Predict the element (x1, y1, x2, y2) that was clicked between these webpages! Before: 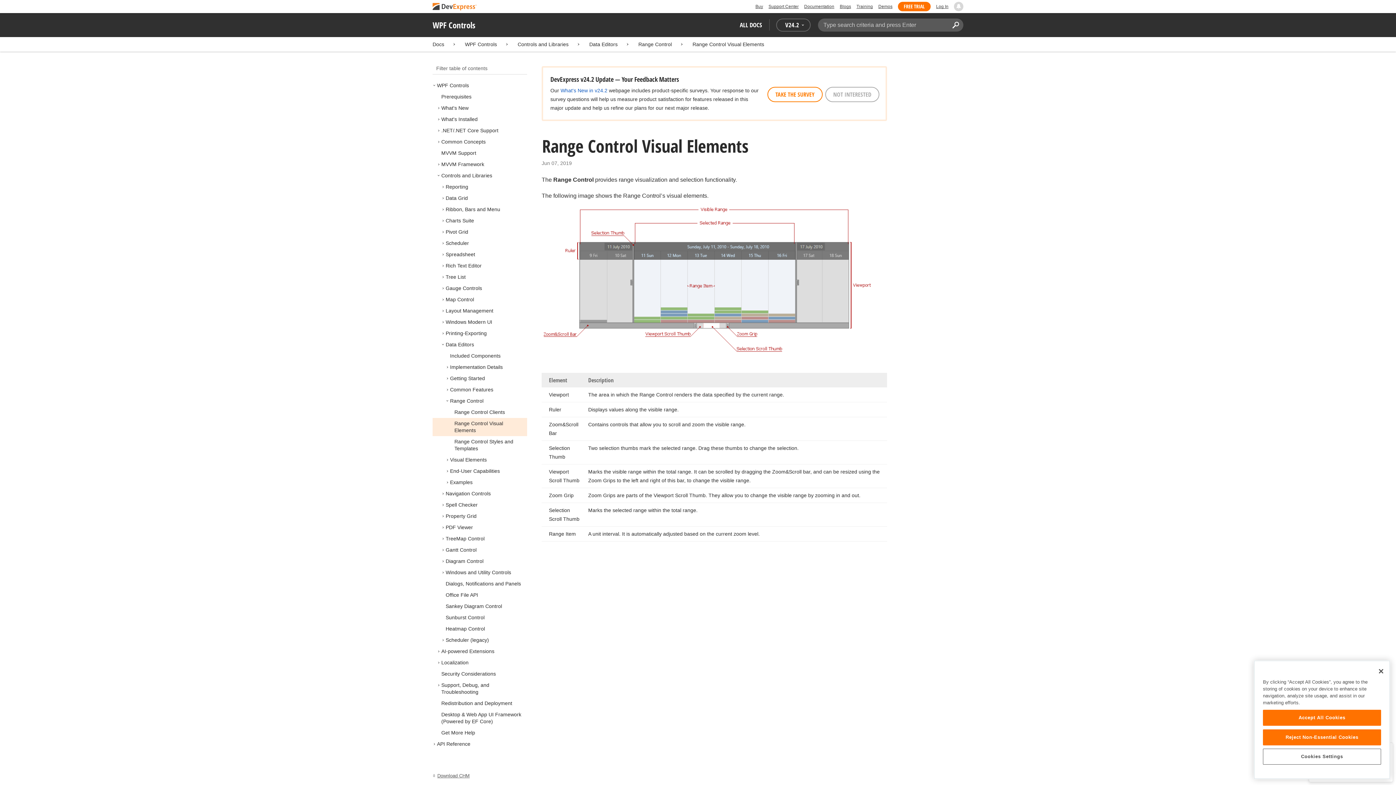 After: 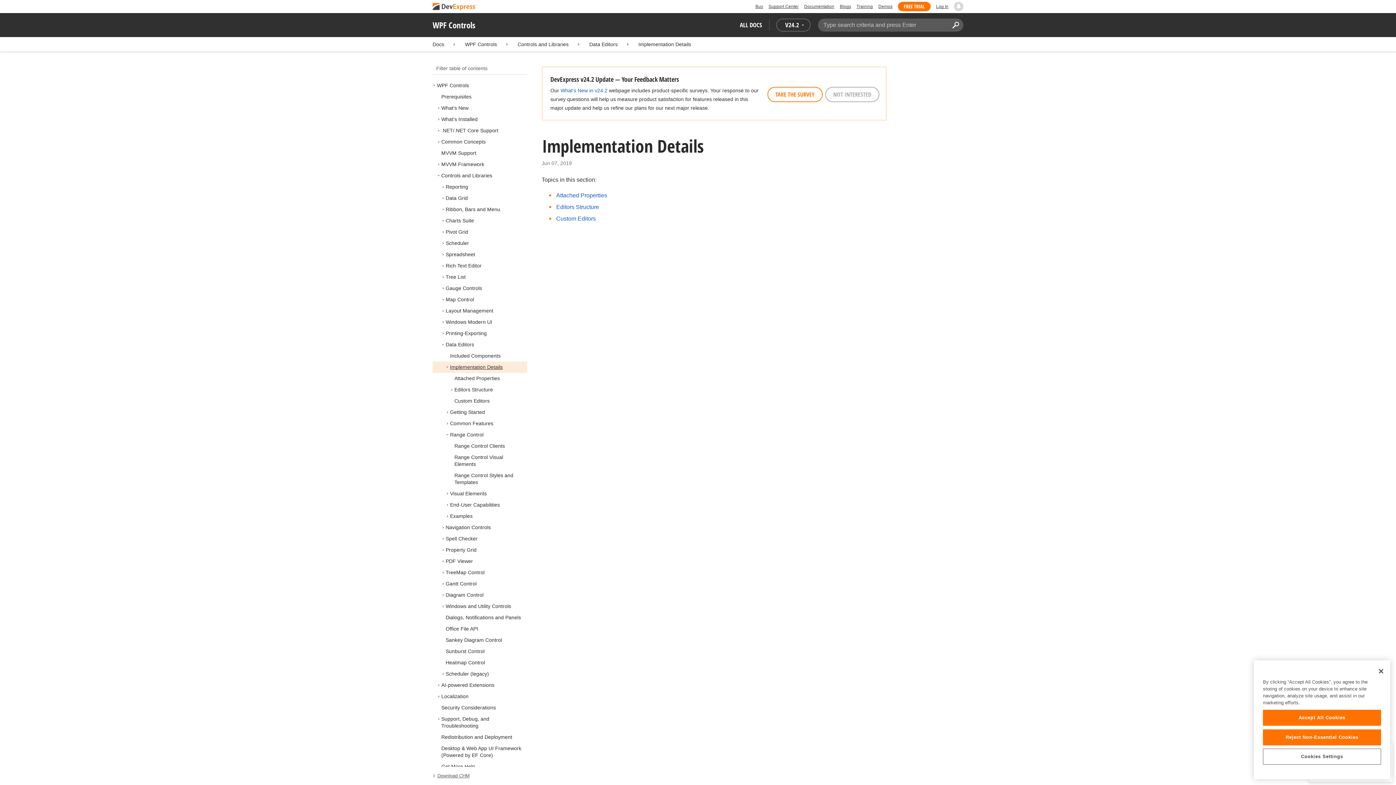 Action: label: Implementation Details bbox: (450, 364, 502, 370)